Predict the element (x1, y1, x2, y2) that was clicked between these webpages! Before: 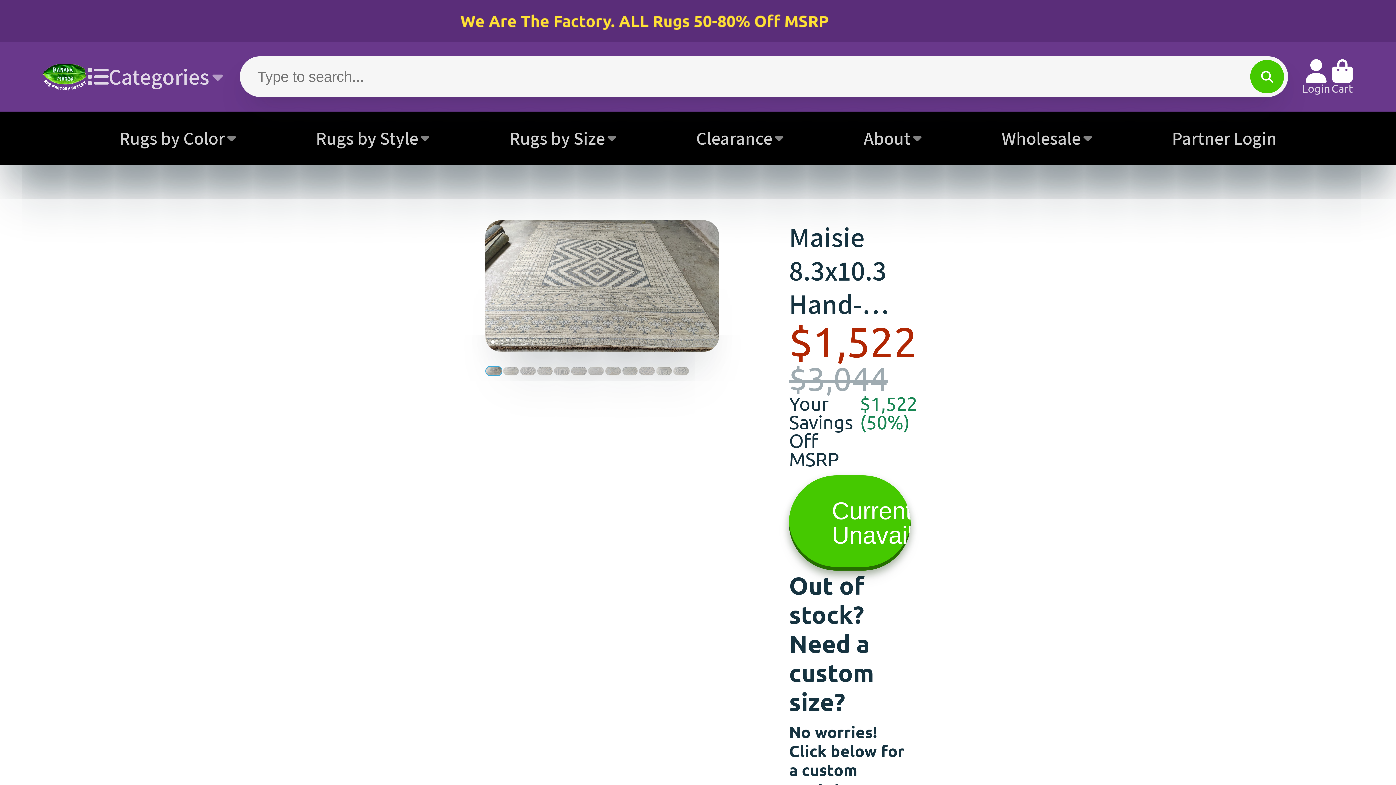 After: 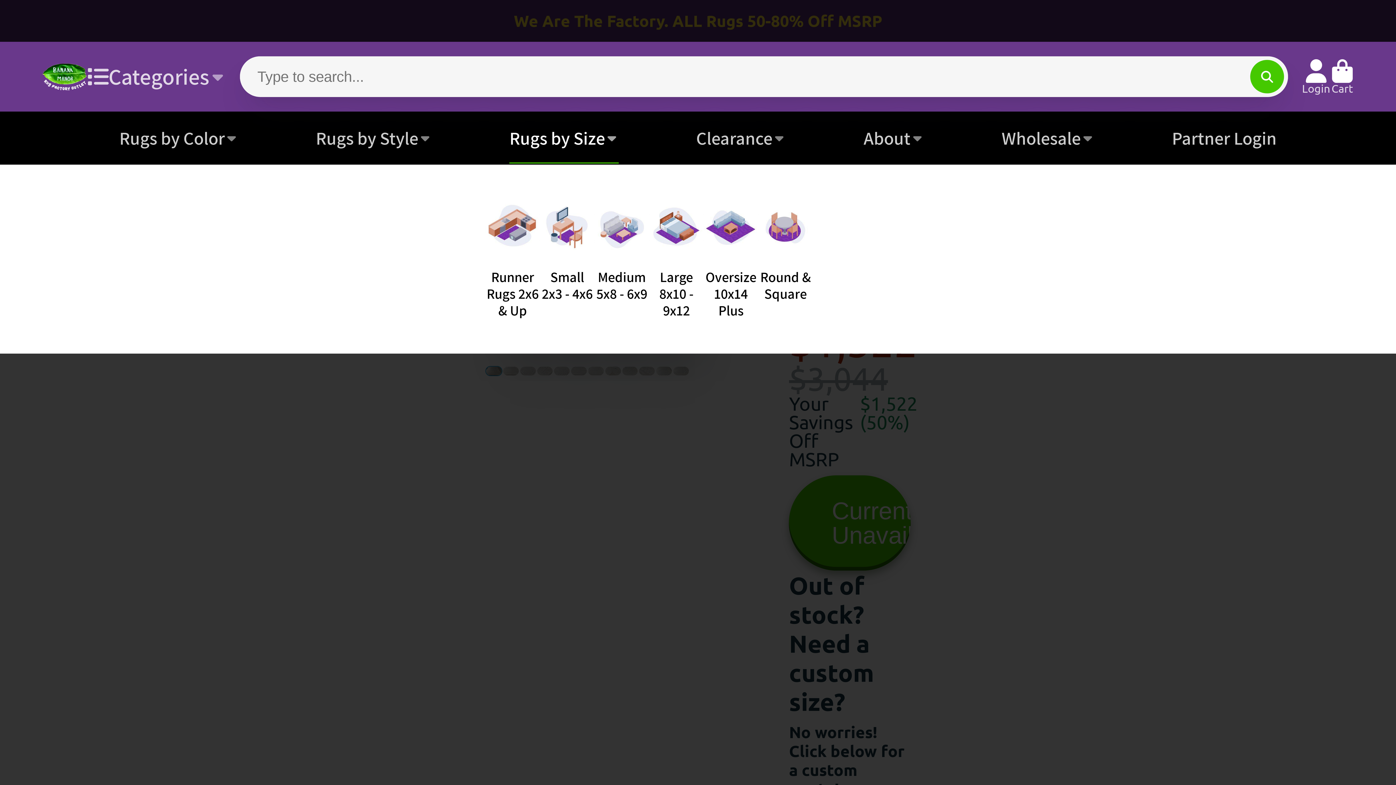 Action: label: Rugs by Size bbox: (509, 111, 618, 164)